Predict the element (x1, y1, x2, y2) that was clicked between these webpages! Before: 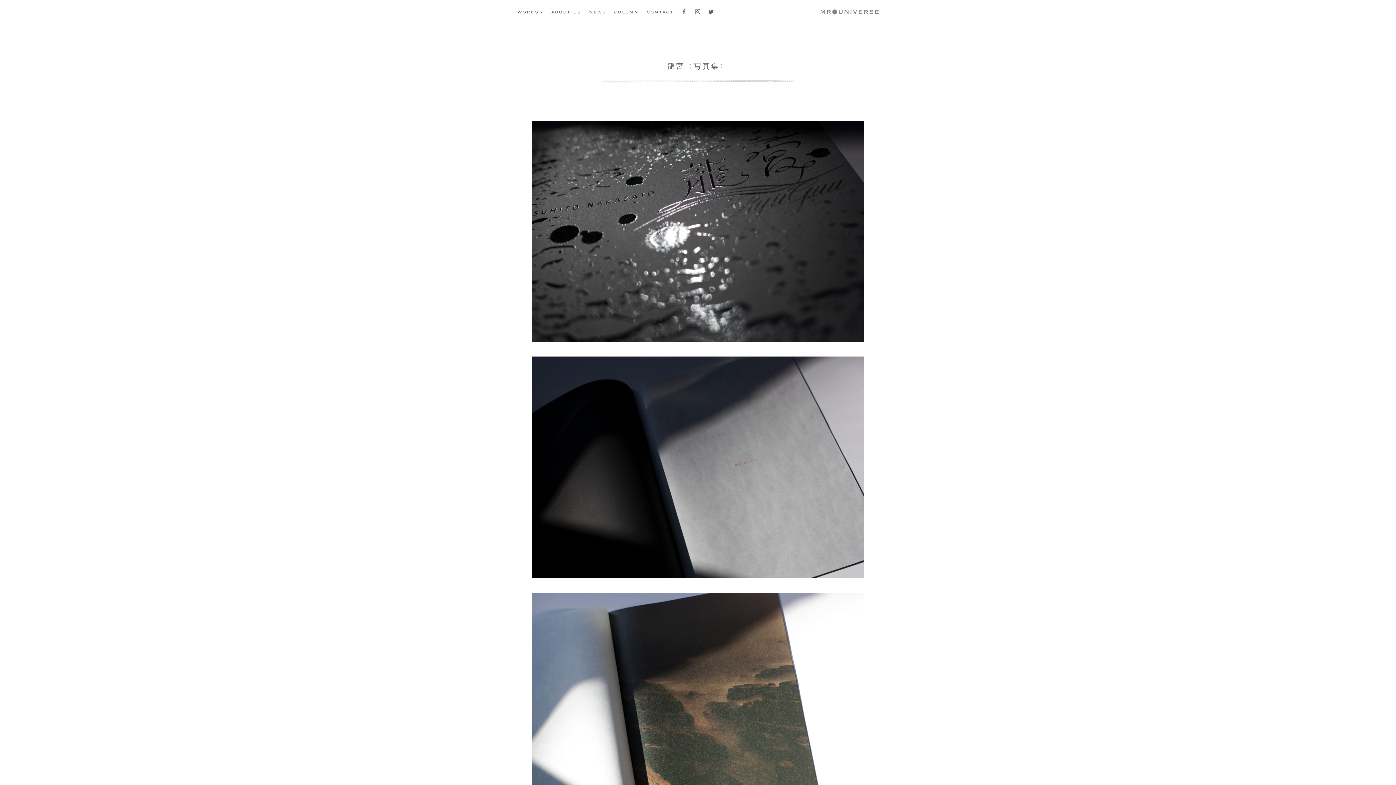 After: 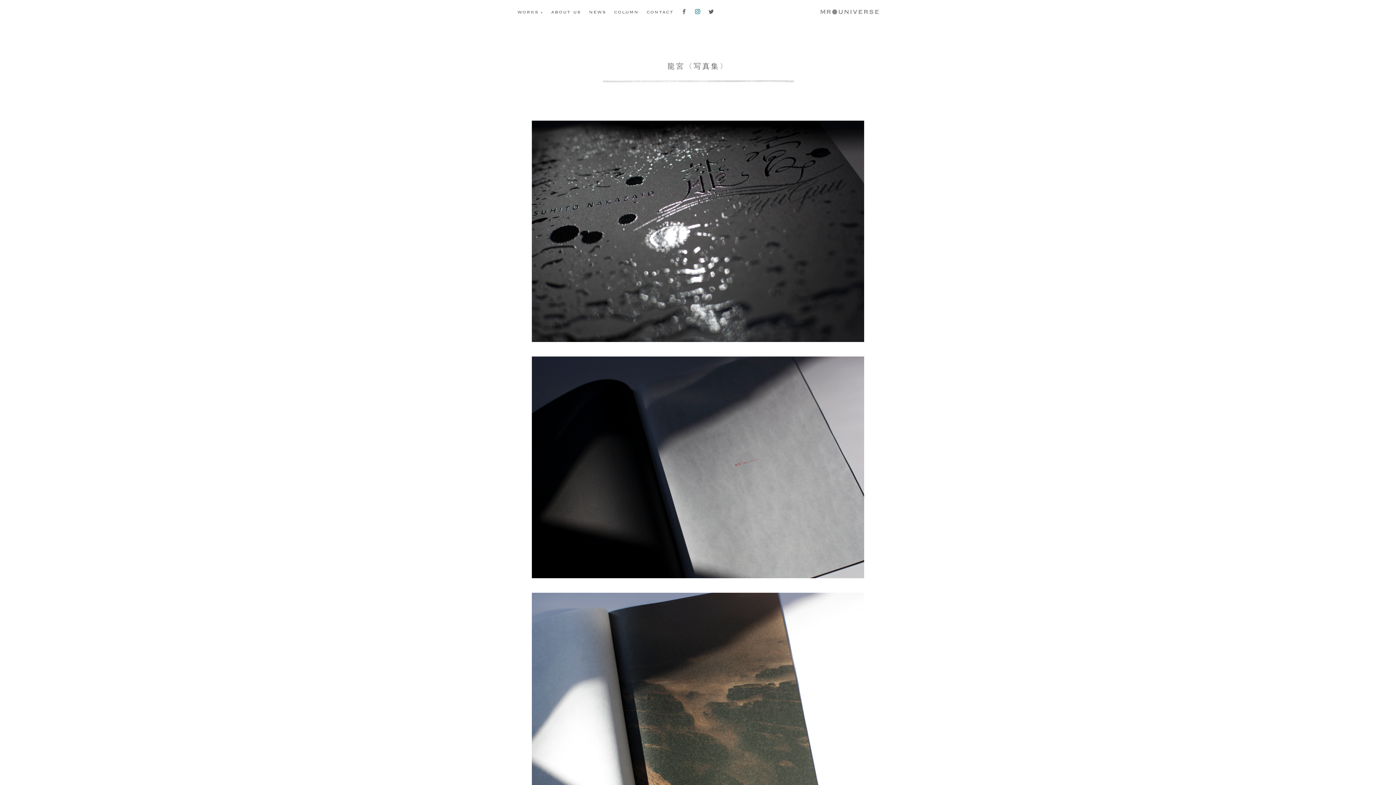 Action: bbox: (695, 9, 700, 15)